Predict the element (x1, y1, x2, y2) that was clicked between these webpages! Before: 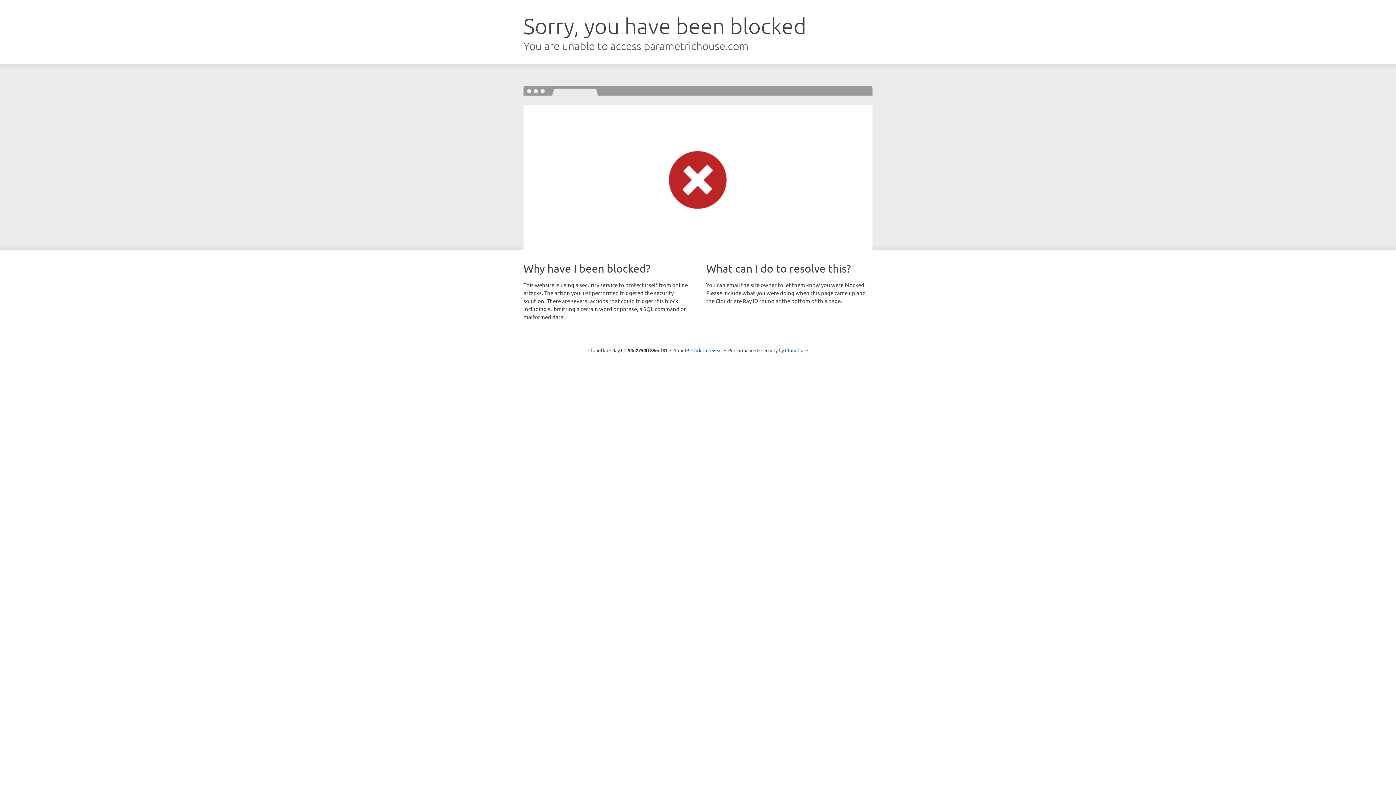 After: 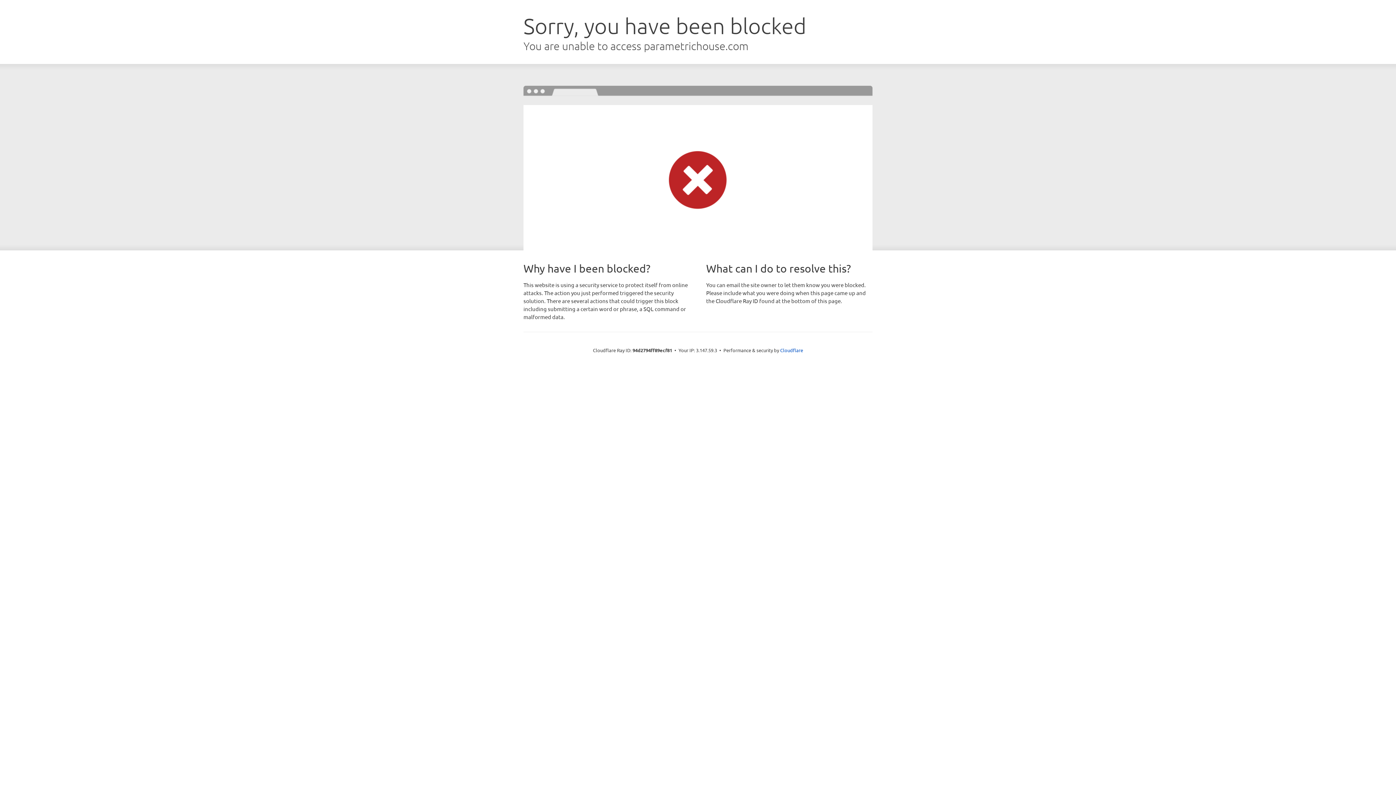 Action: bbox: (691, 346, 722, 353) label: Click to reveal